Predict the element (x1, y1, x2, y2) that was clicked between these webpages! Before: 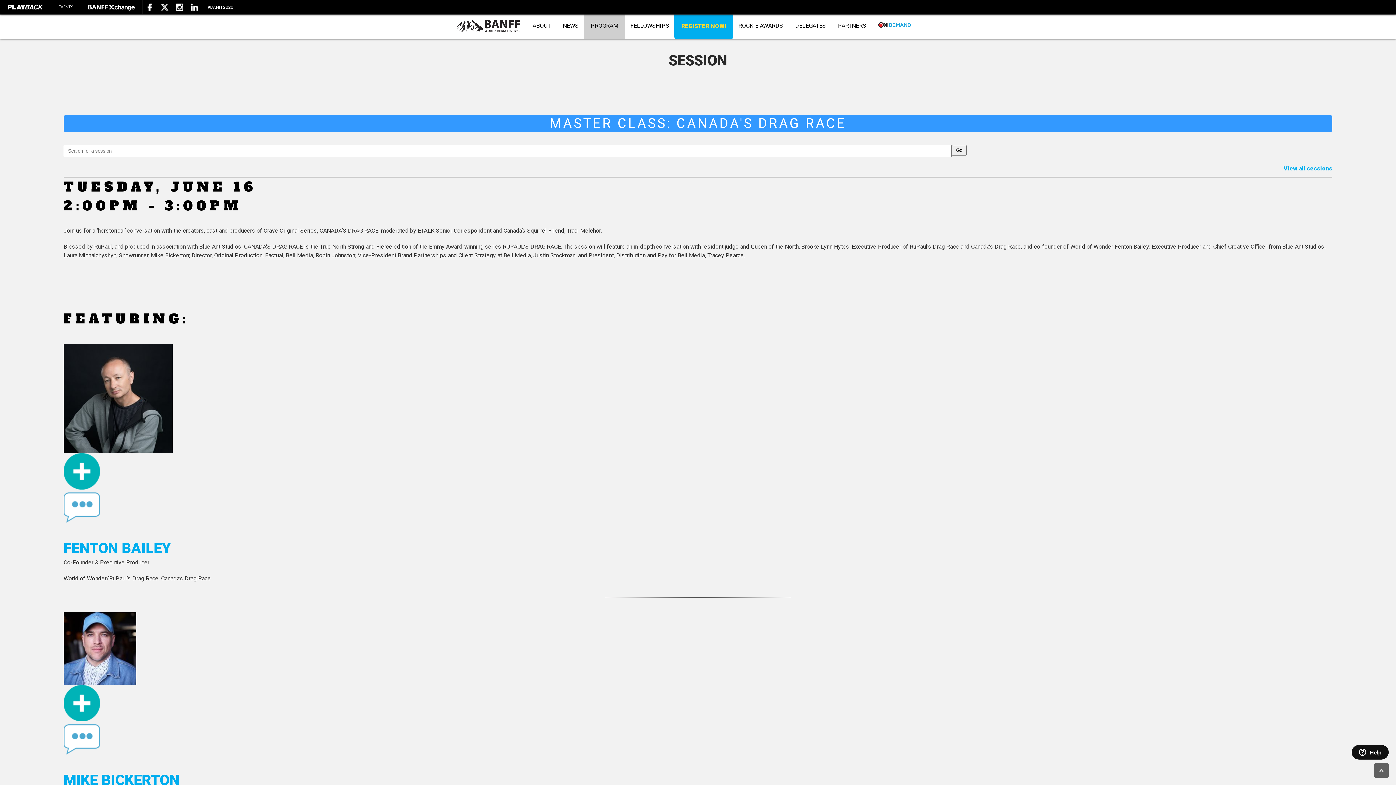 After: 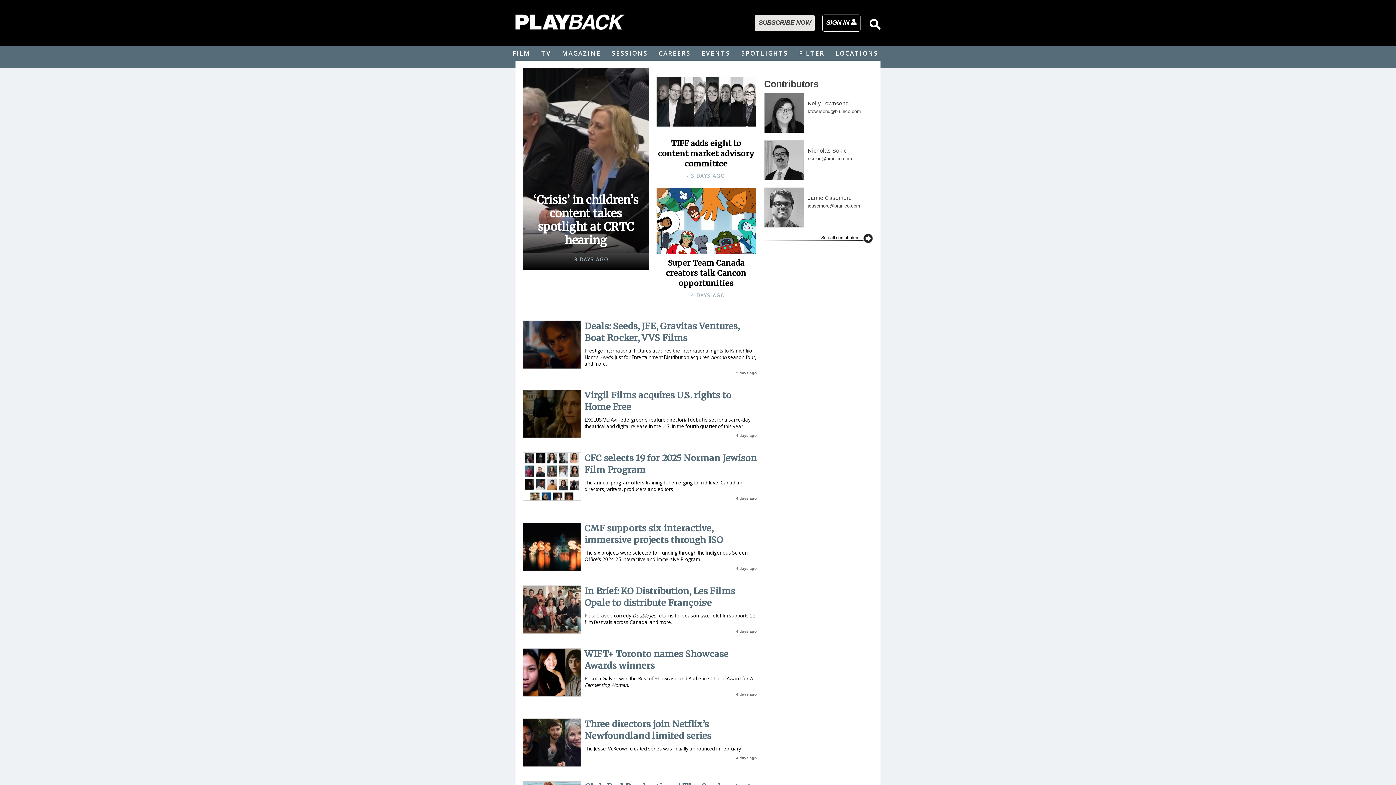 Action: bbox: (0, 0, 51, 14)